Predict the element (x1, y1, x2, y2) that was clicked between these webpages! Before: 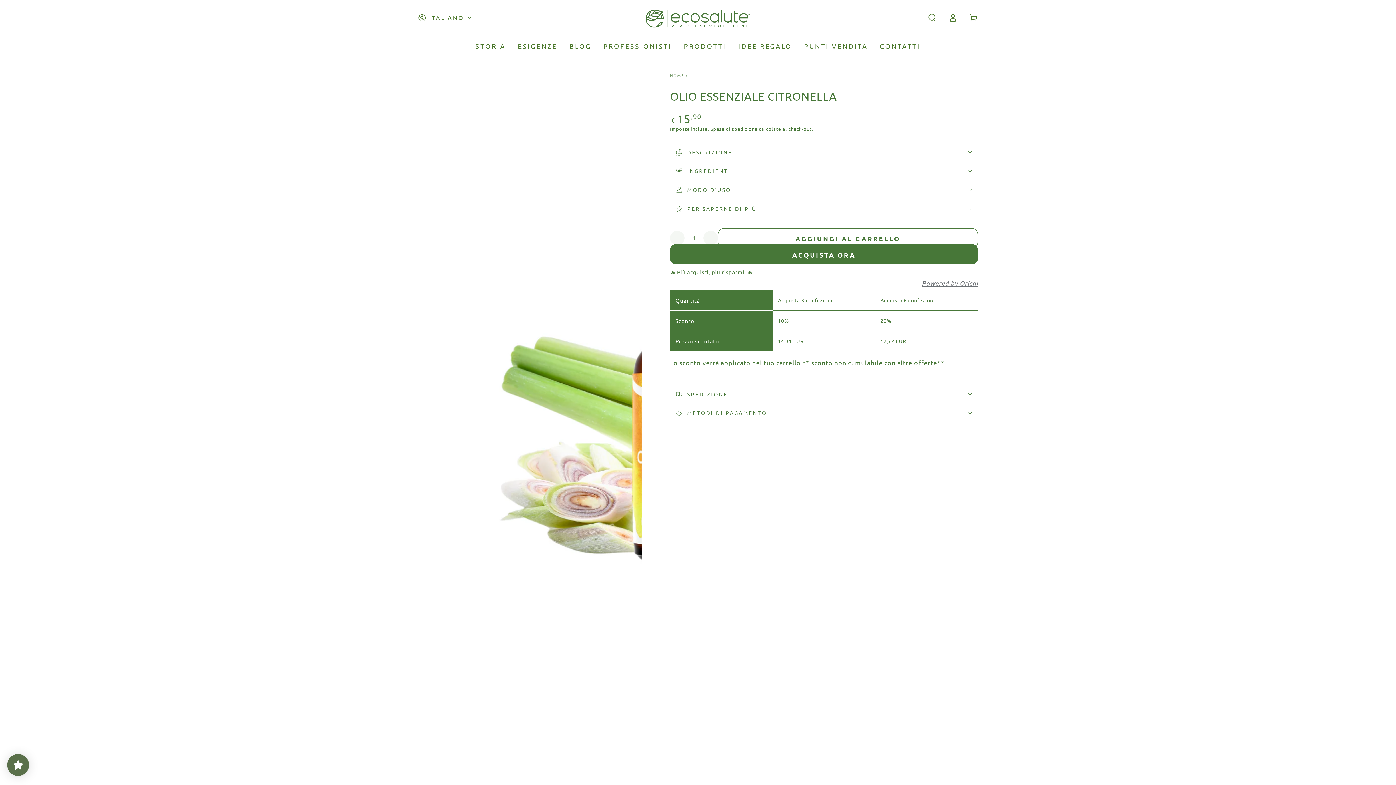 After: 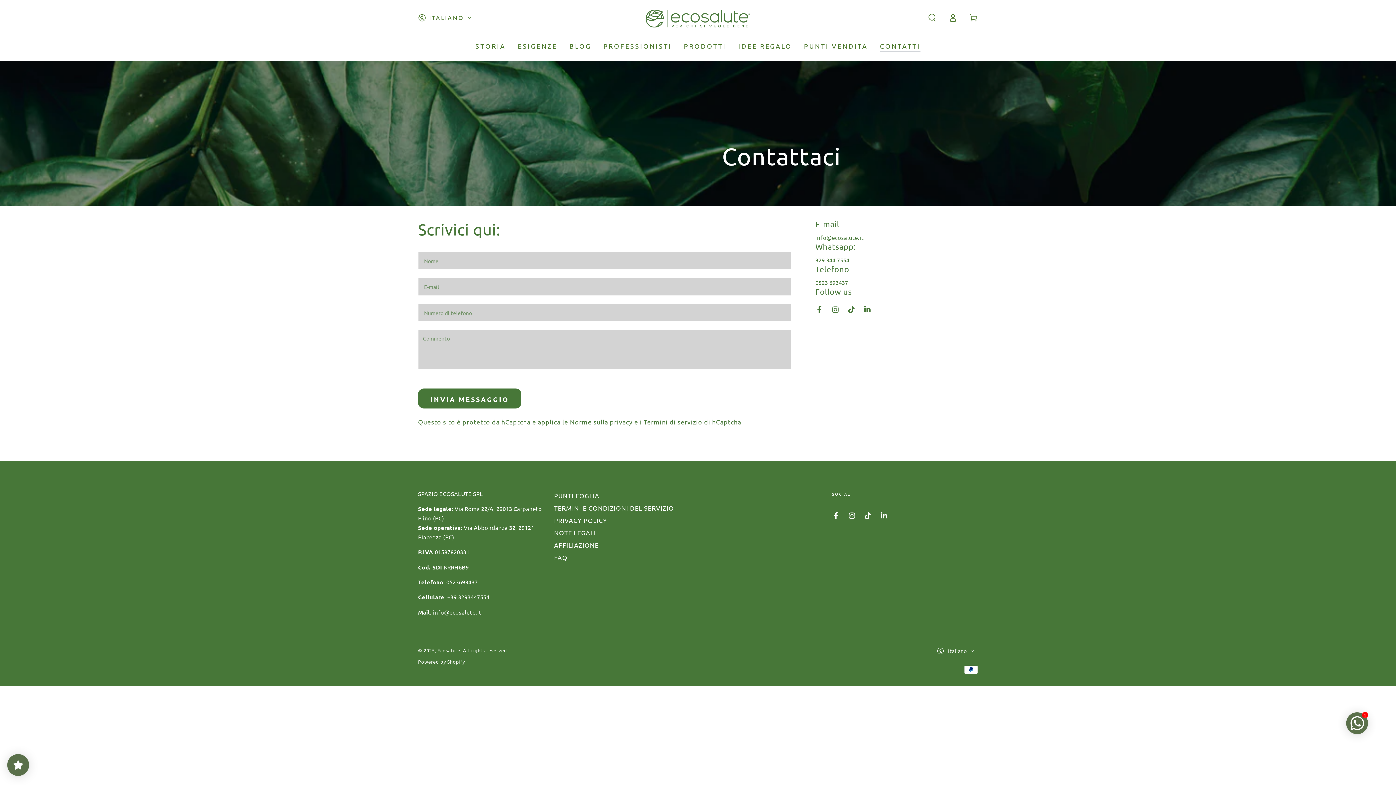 Action: bbox: (874, 35, 926, 56) label: CONTATTI